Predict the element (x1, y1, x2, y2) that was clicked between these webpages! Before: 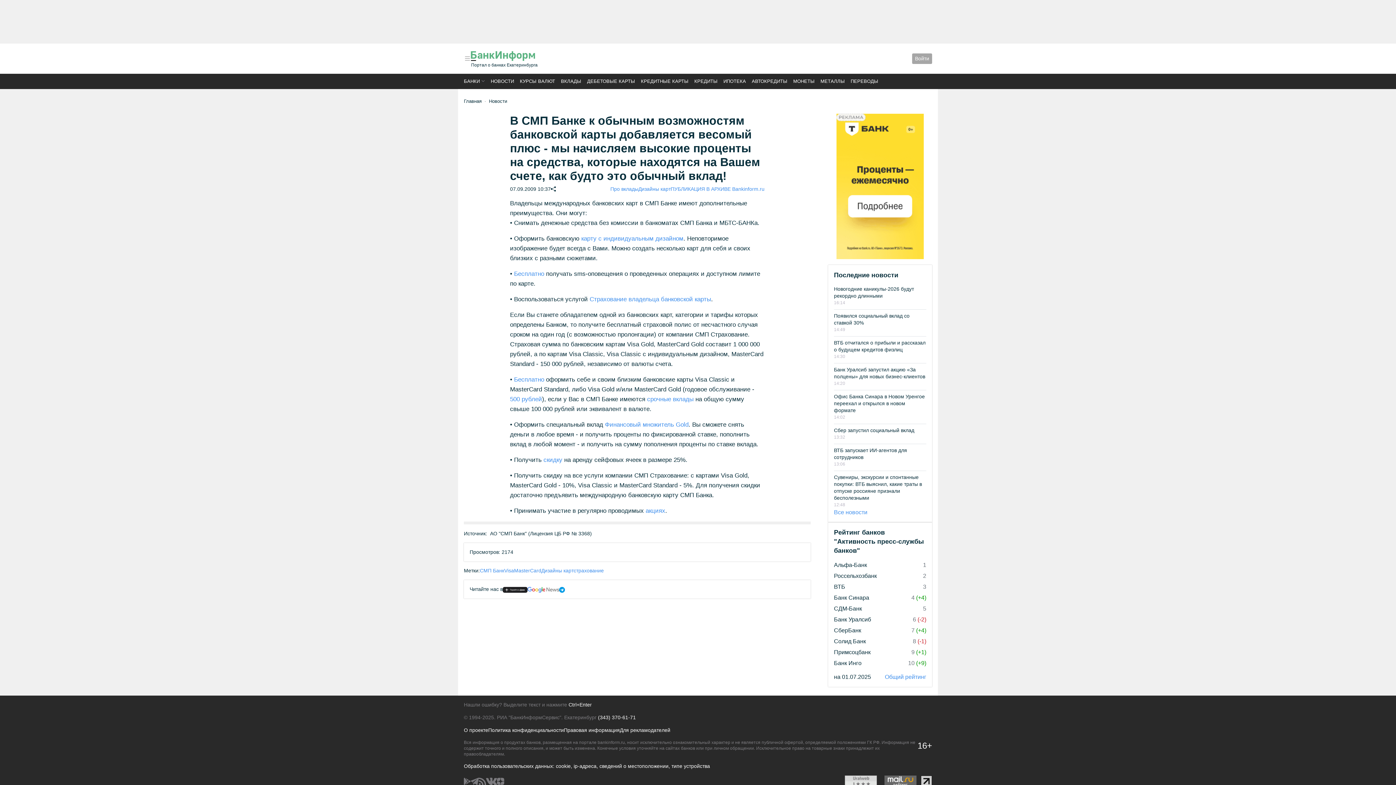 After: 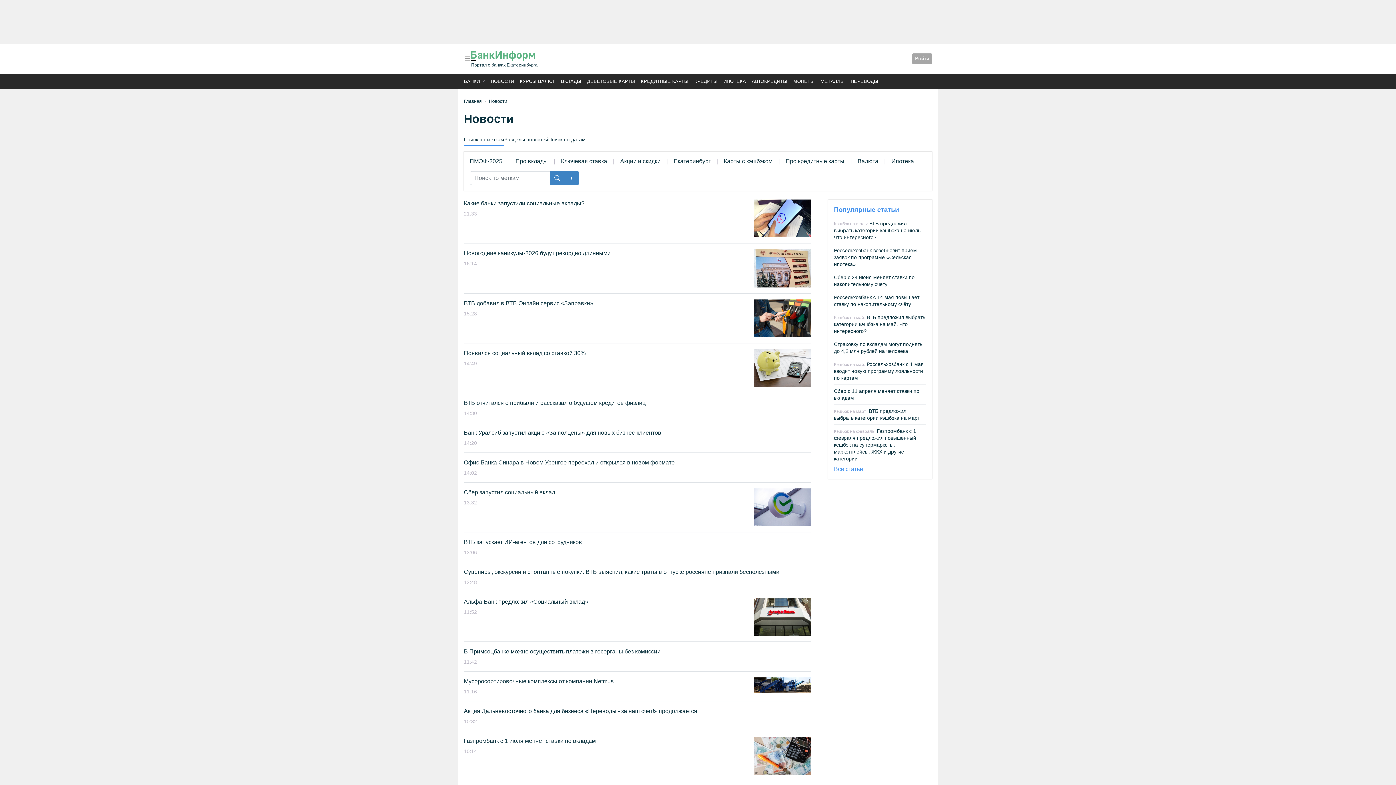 Action: label: Все новости bbox: (834, 509, 867, 515)